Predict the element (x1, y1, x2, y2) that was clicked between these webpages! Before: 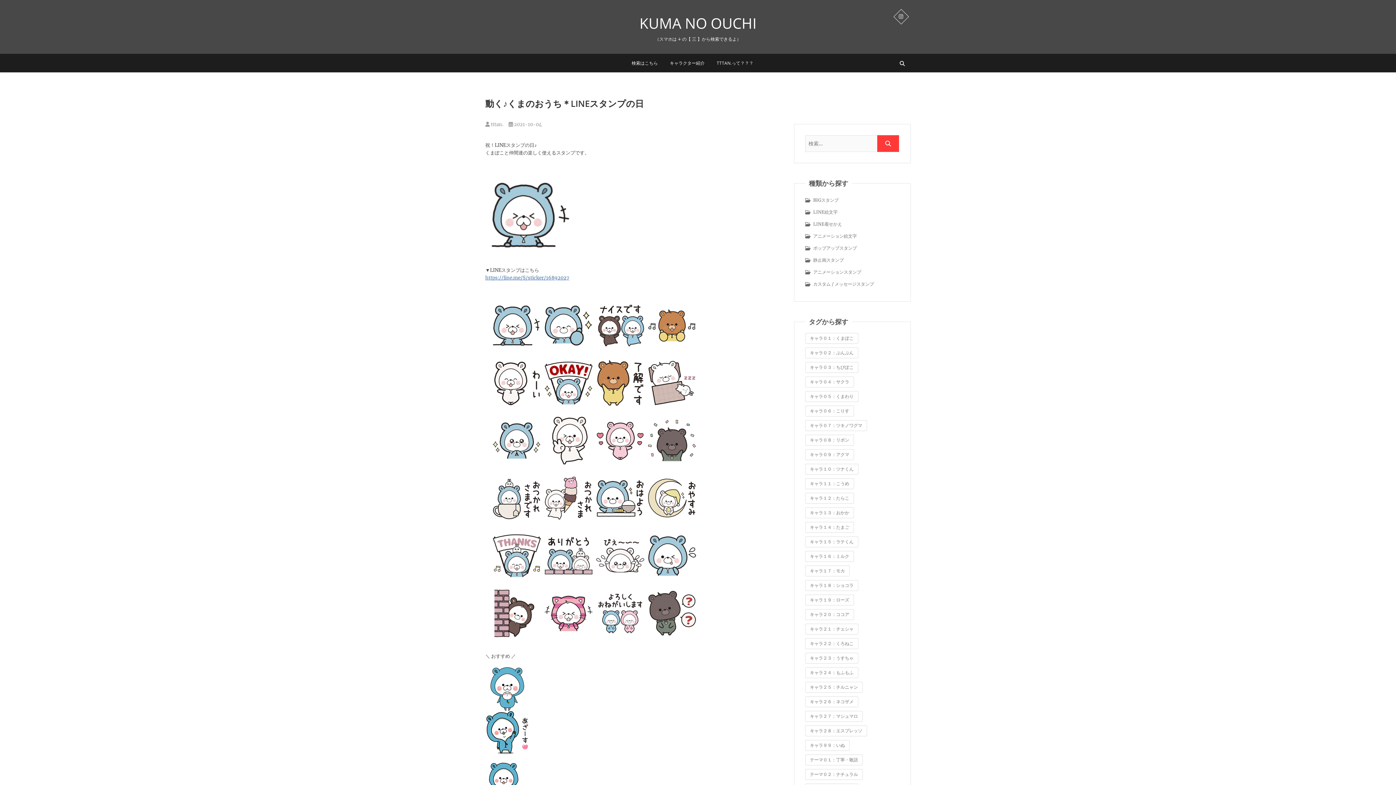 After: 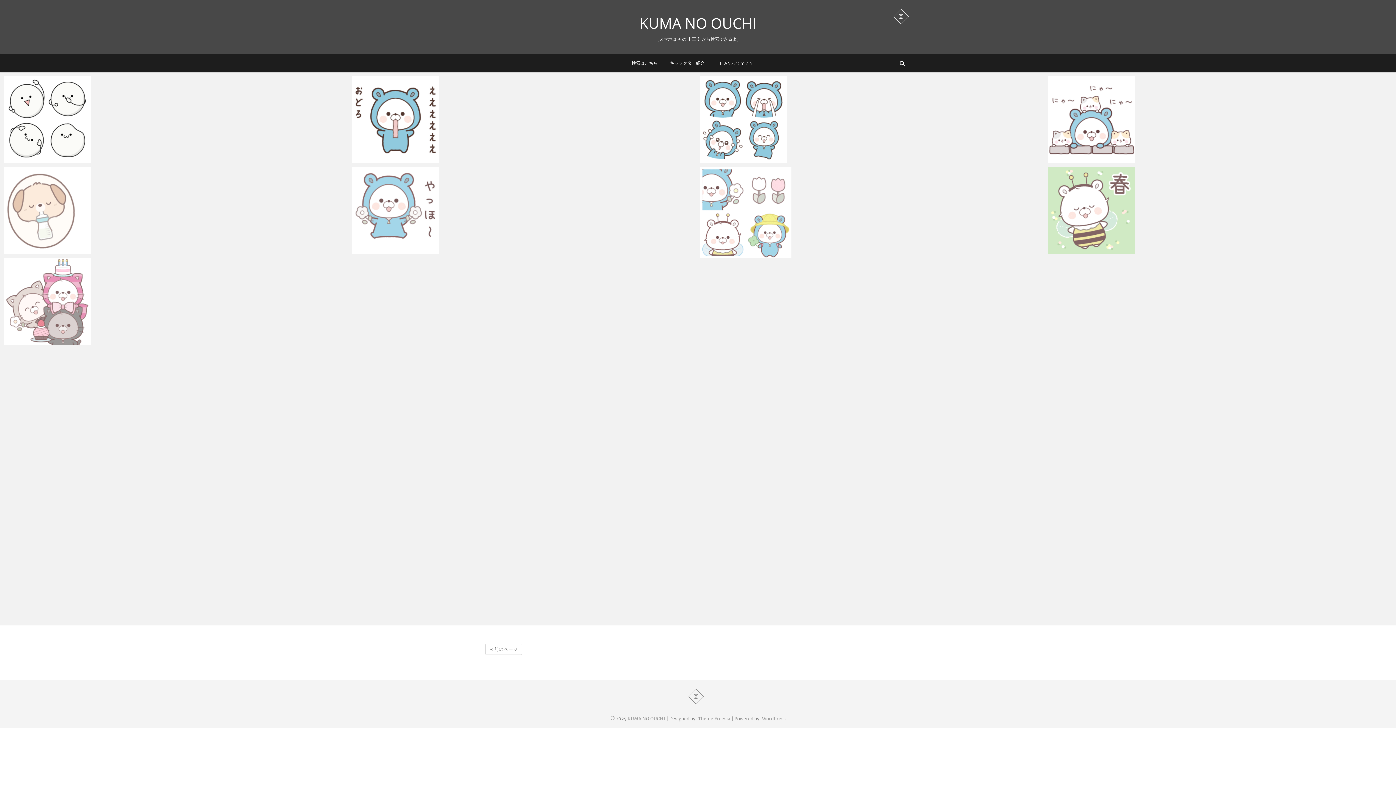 Action: label: KUMA NO OUCHI bbox: (613, 14, 783, 32)